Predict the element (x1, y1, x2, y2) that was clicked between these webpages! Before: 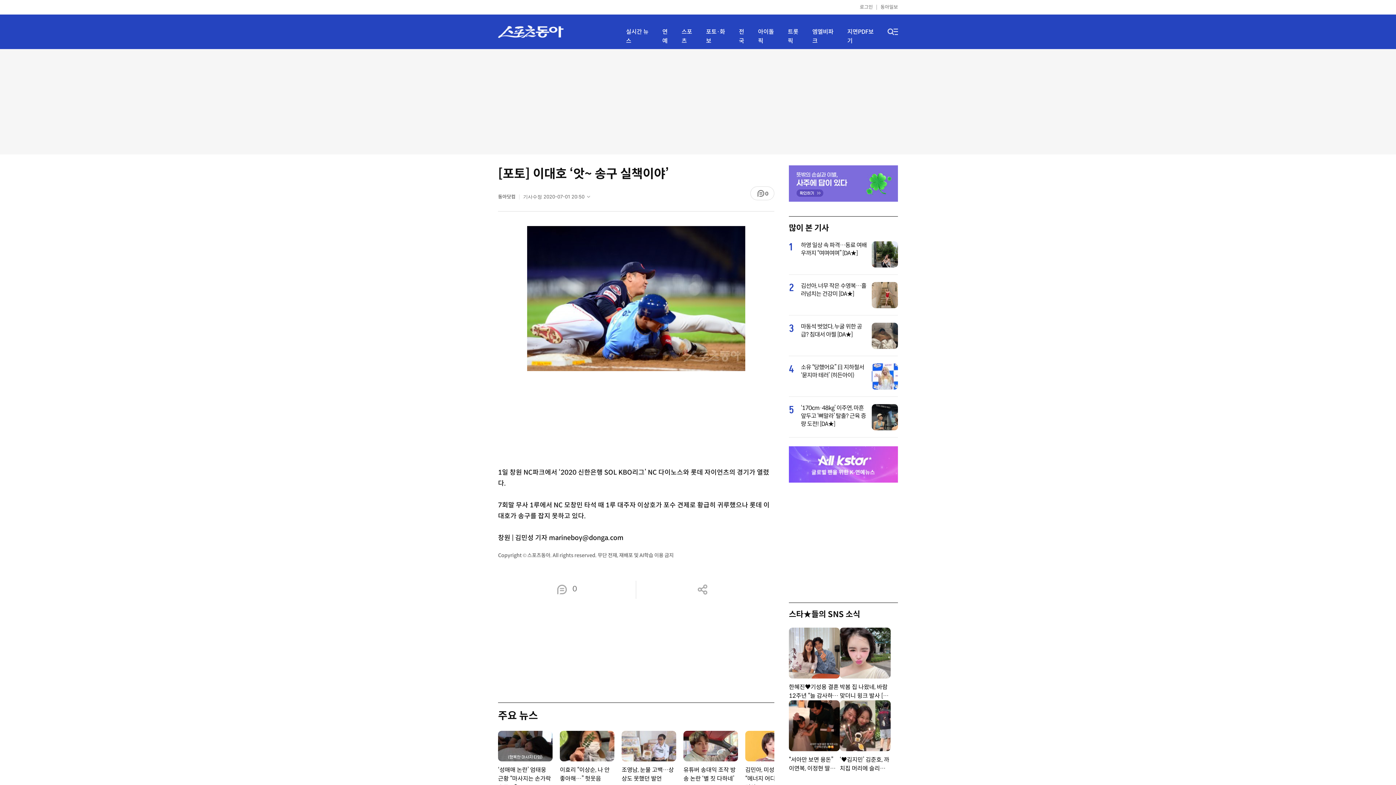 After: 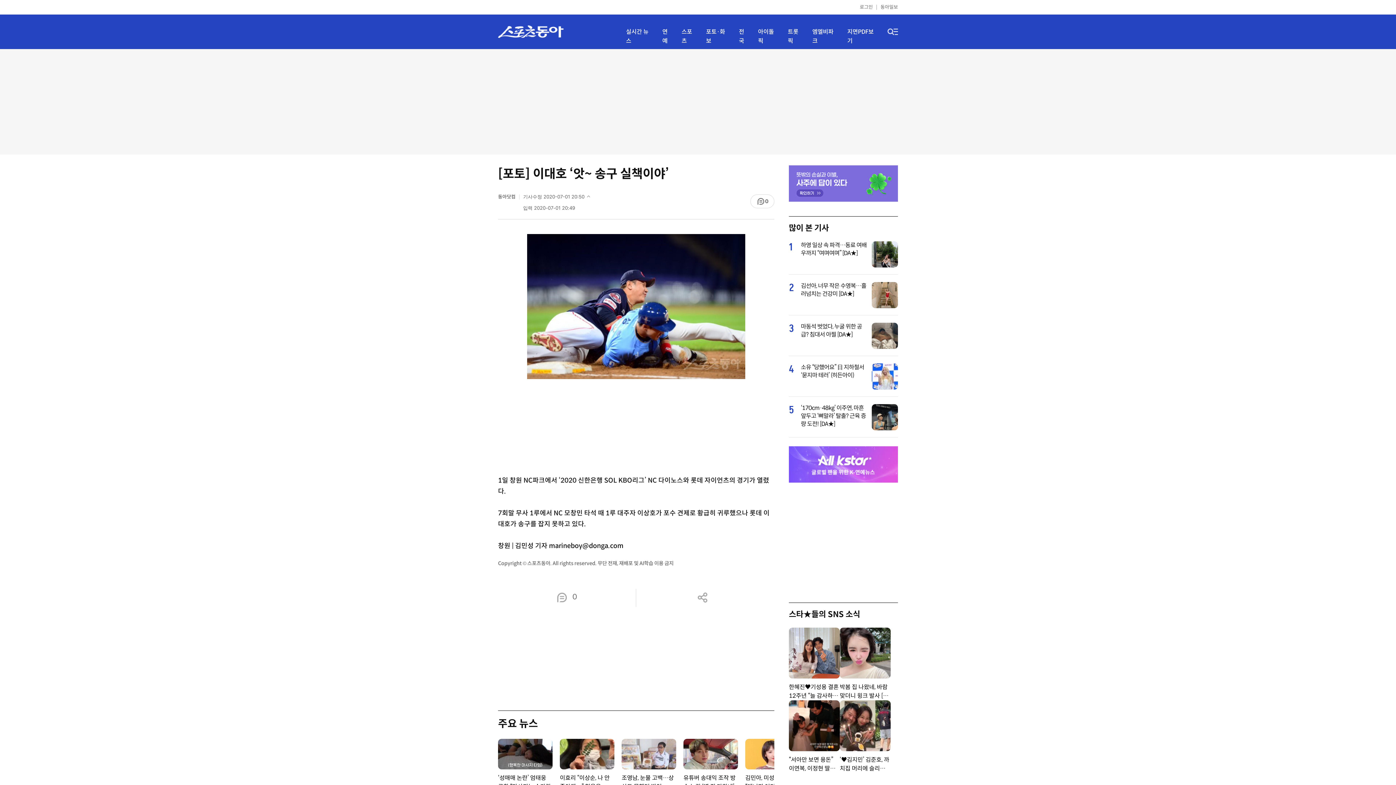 Action: label: 기사수정 2020-07-01 20:50  bbox: (523, 194, 594, 202)